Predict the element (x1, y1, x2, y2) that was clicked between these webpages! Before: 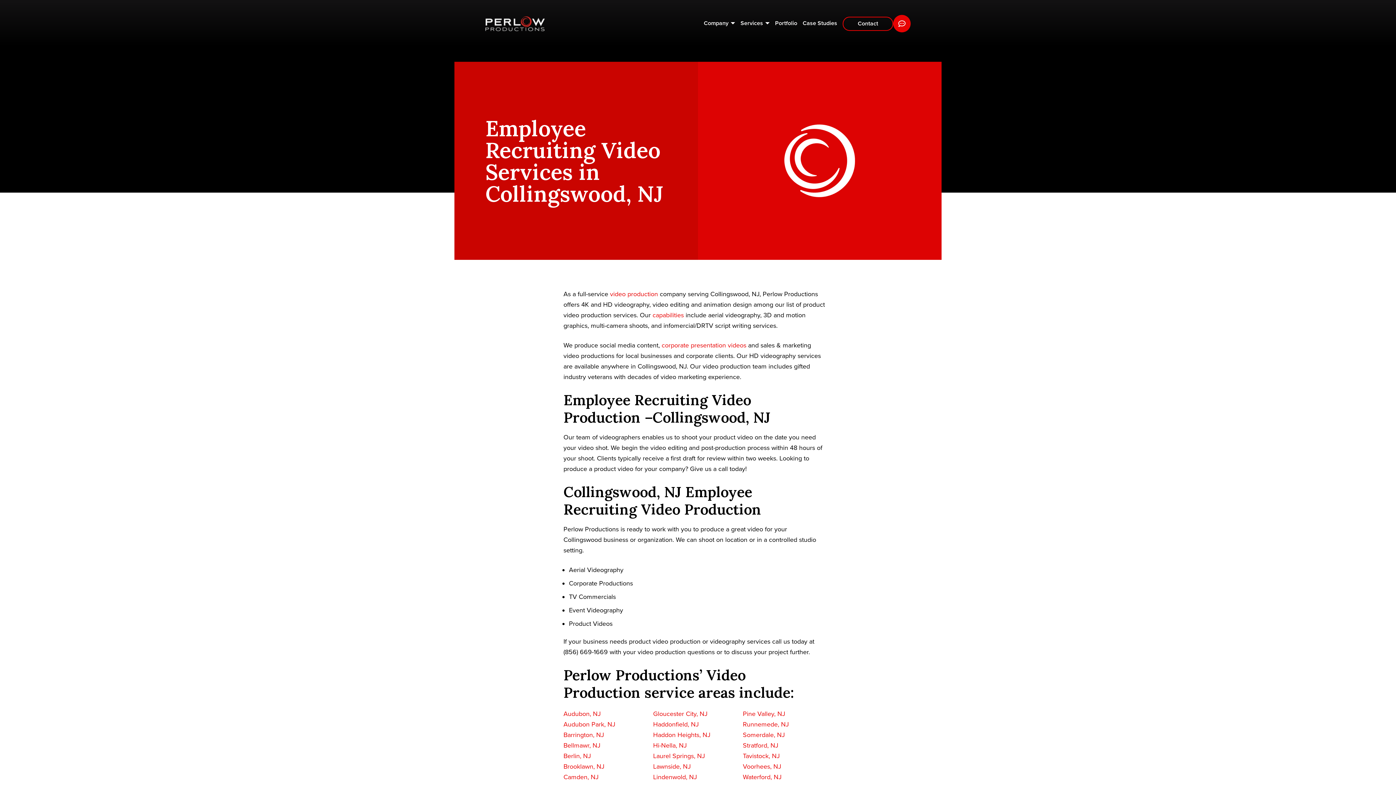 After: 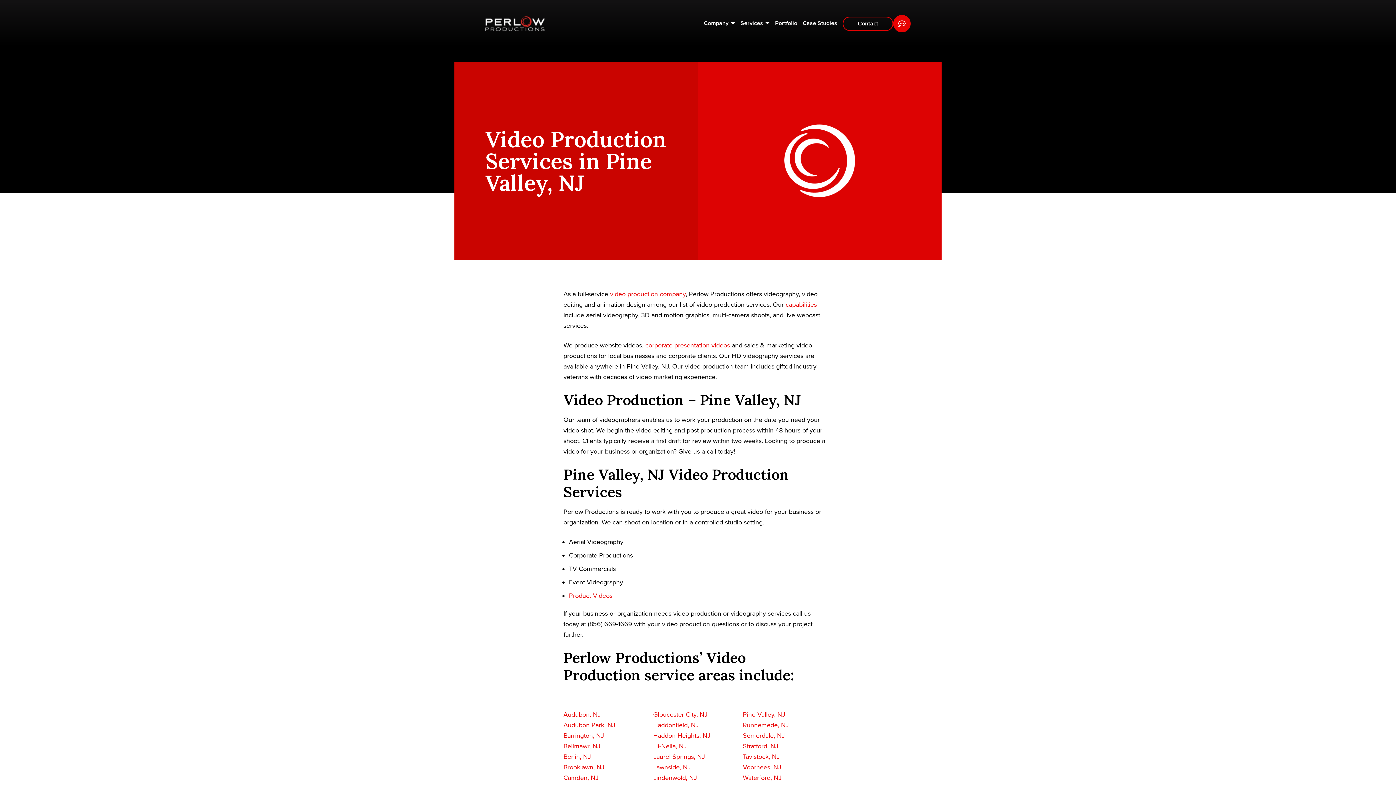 Action: label: Pine Valley, NJ bbox: (743, 710, 785, 718)